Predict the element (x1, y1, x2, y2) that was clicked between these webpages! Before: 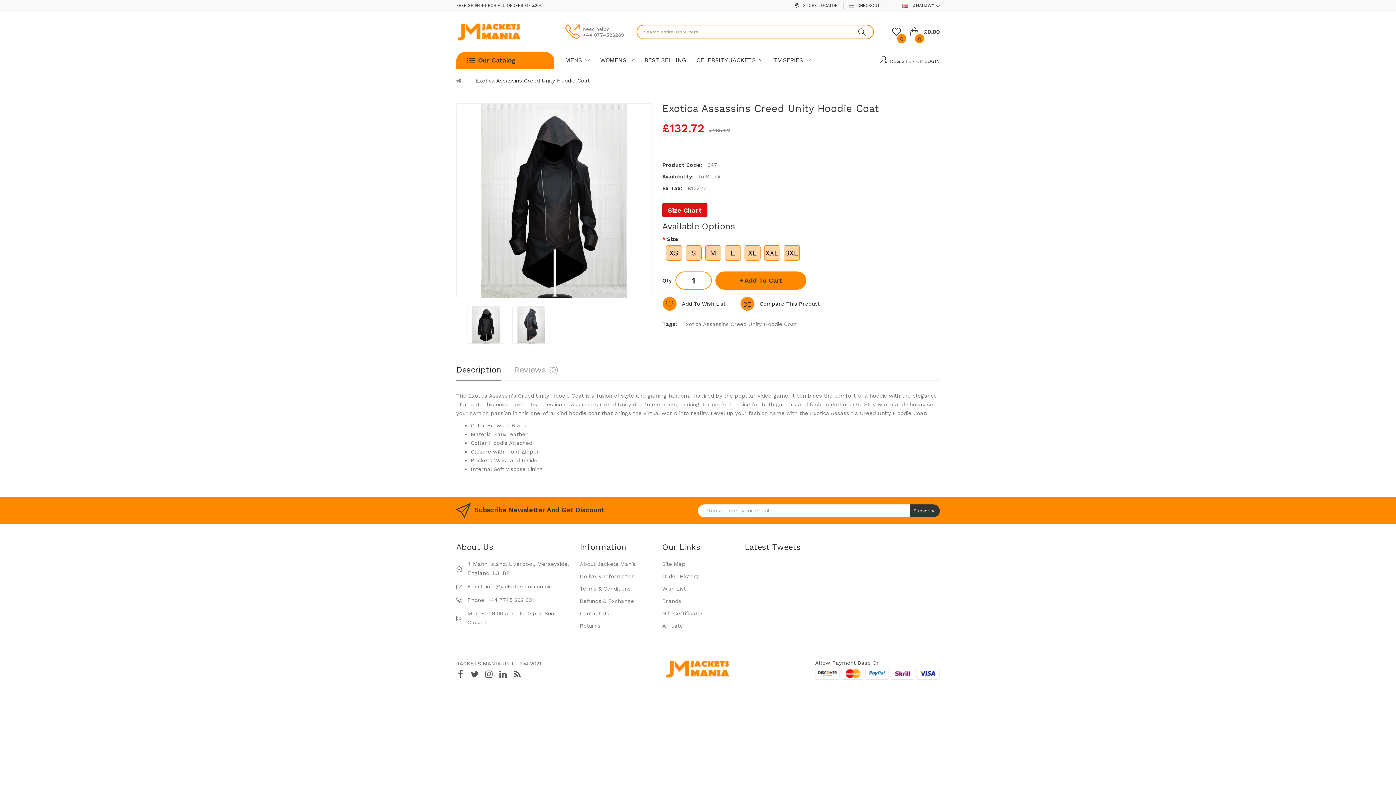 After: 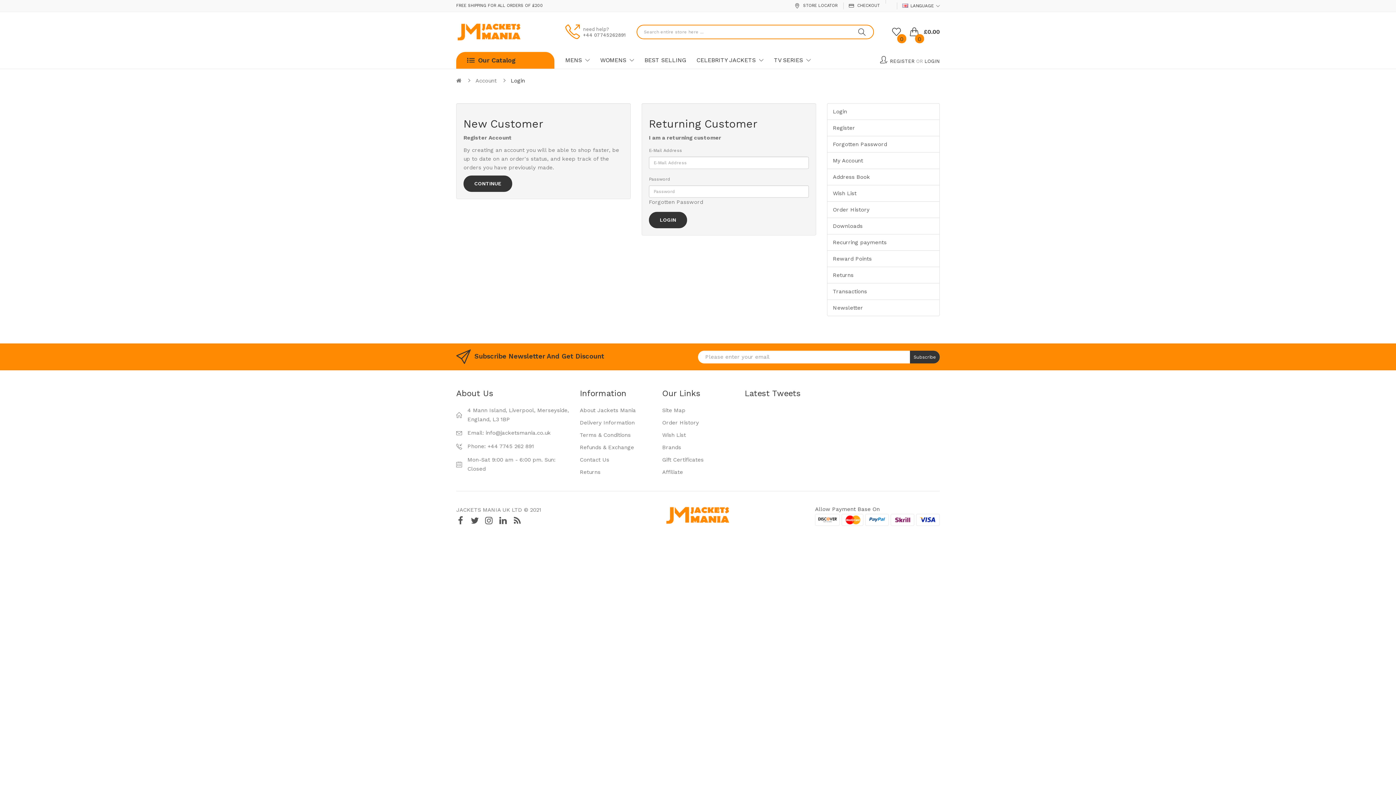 Action: bbox: (924, 56, 940, 65) label: LOGIN